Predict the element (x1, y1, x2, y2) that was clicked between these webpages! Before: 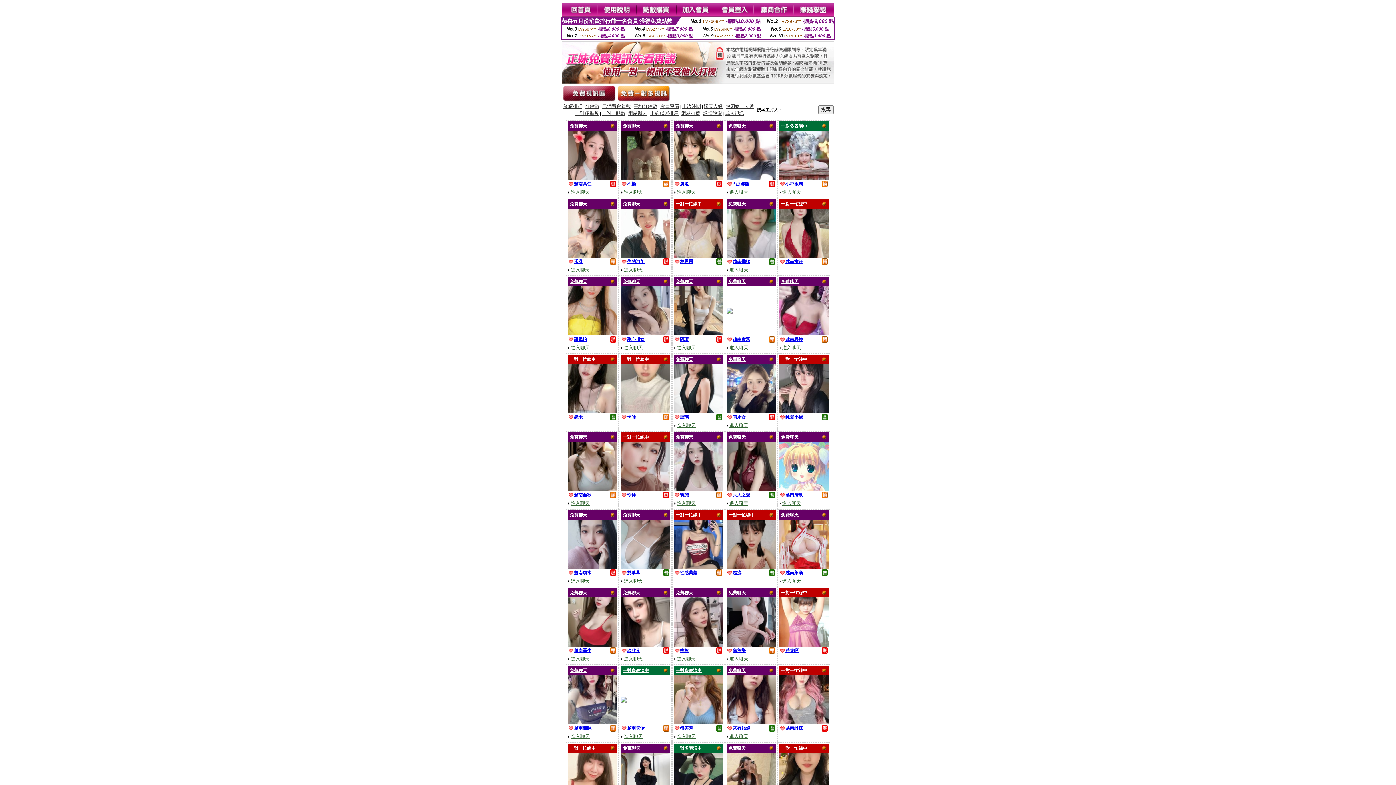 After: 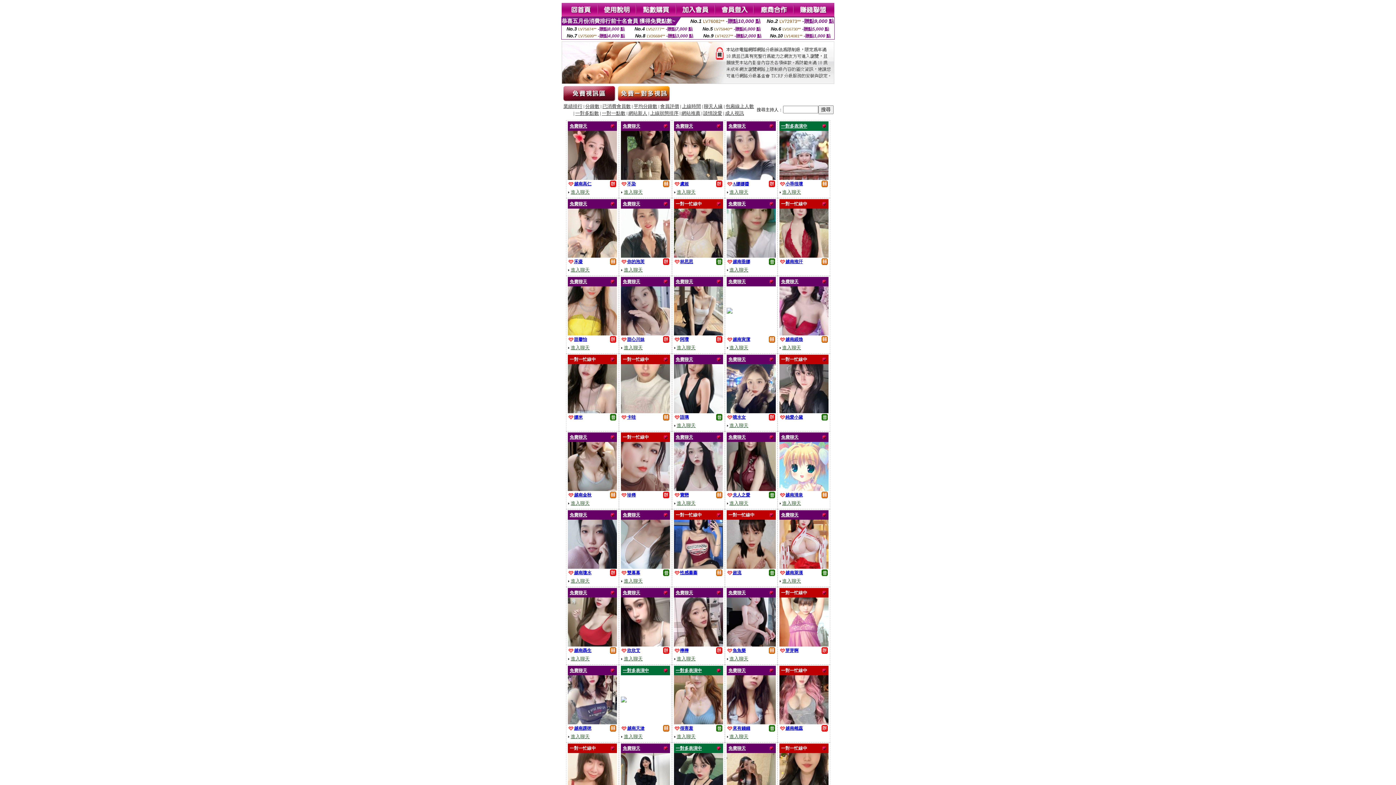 Action: bbox: (624, 266, 642, 272) label: 進入聊天